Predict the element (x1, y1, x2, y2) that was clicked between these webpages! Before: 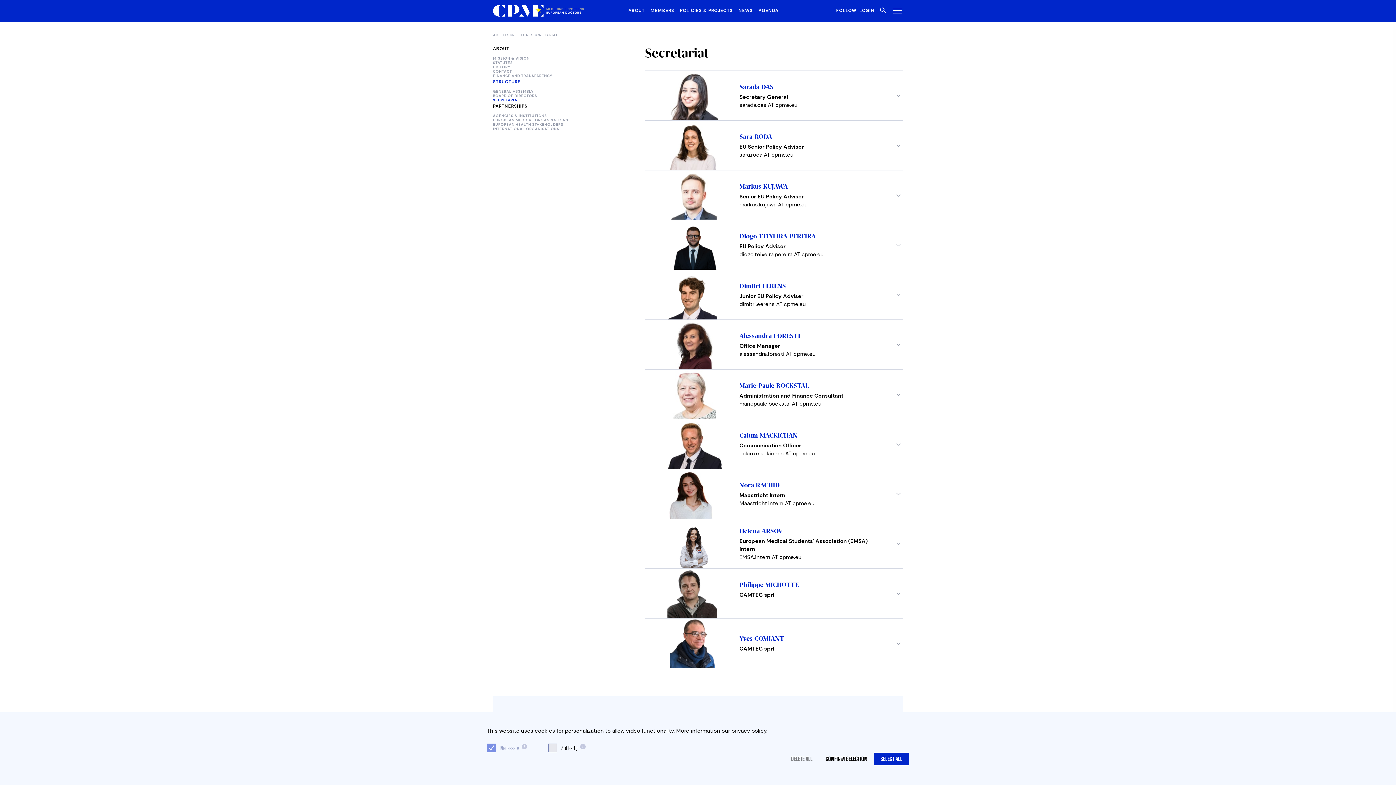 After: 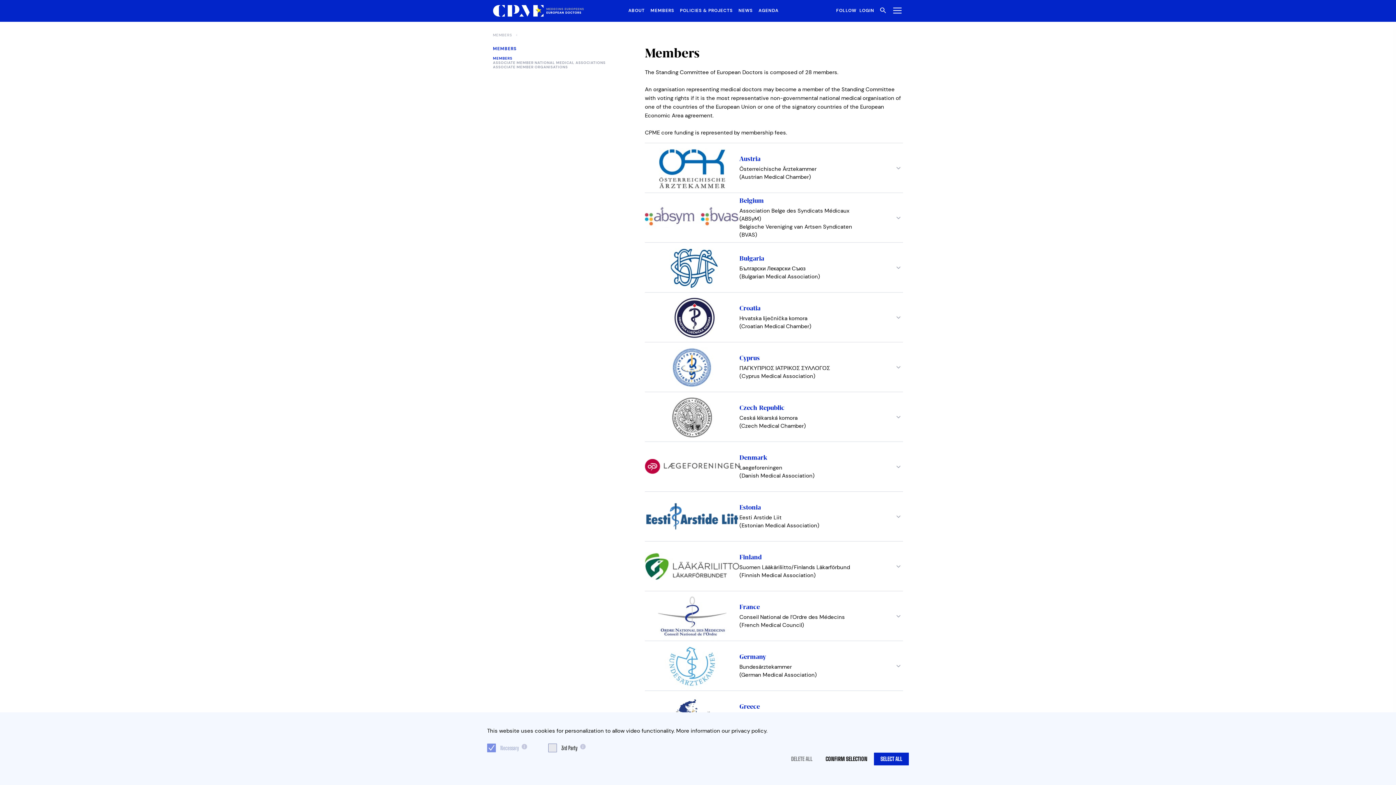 Action: label: MEMBERS bbox: (650, 0, 674, 20)